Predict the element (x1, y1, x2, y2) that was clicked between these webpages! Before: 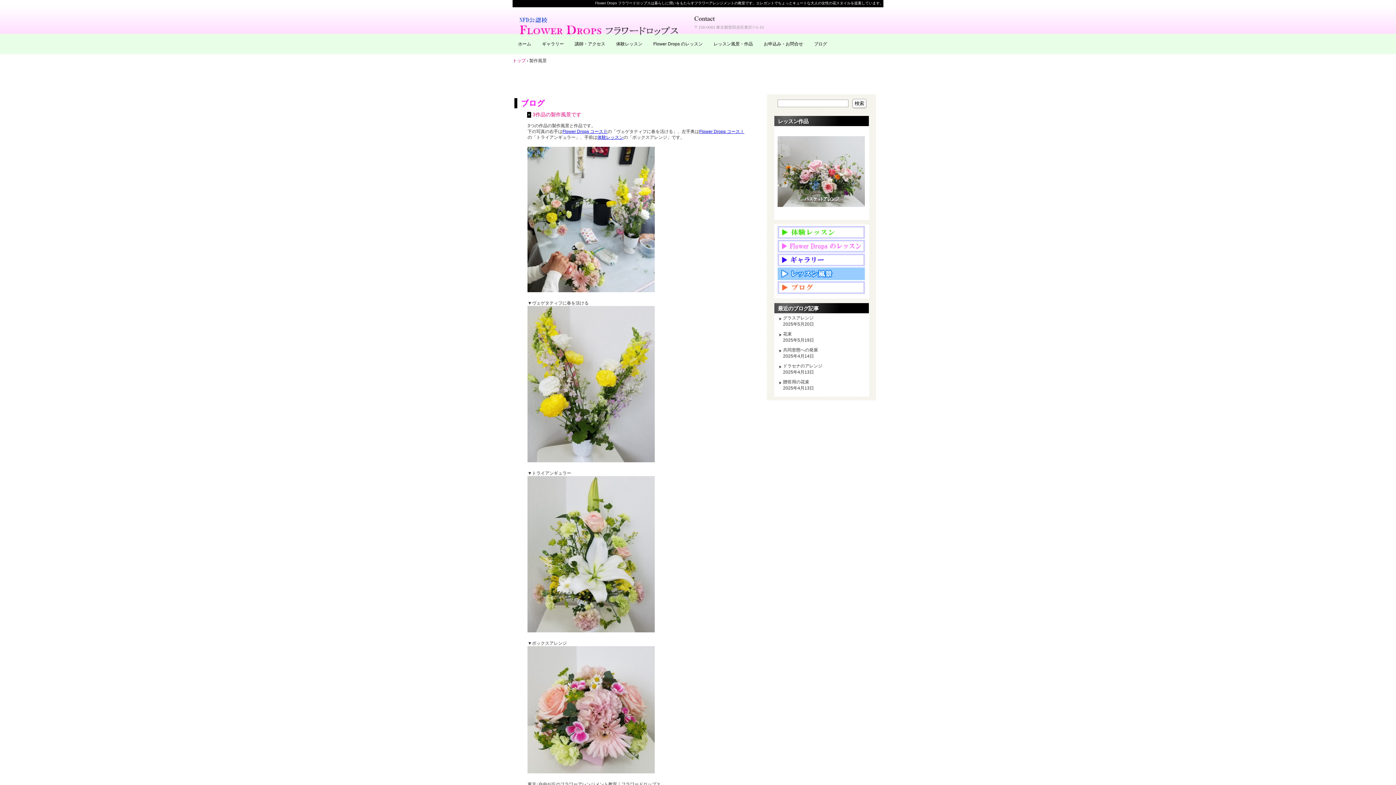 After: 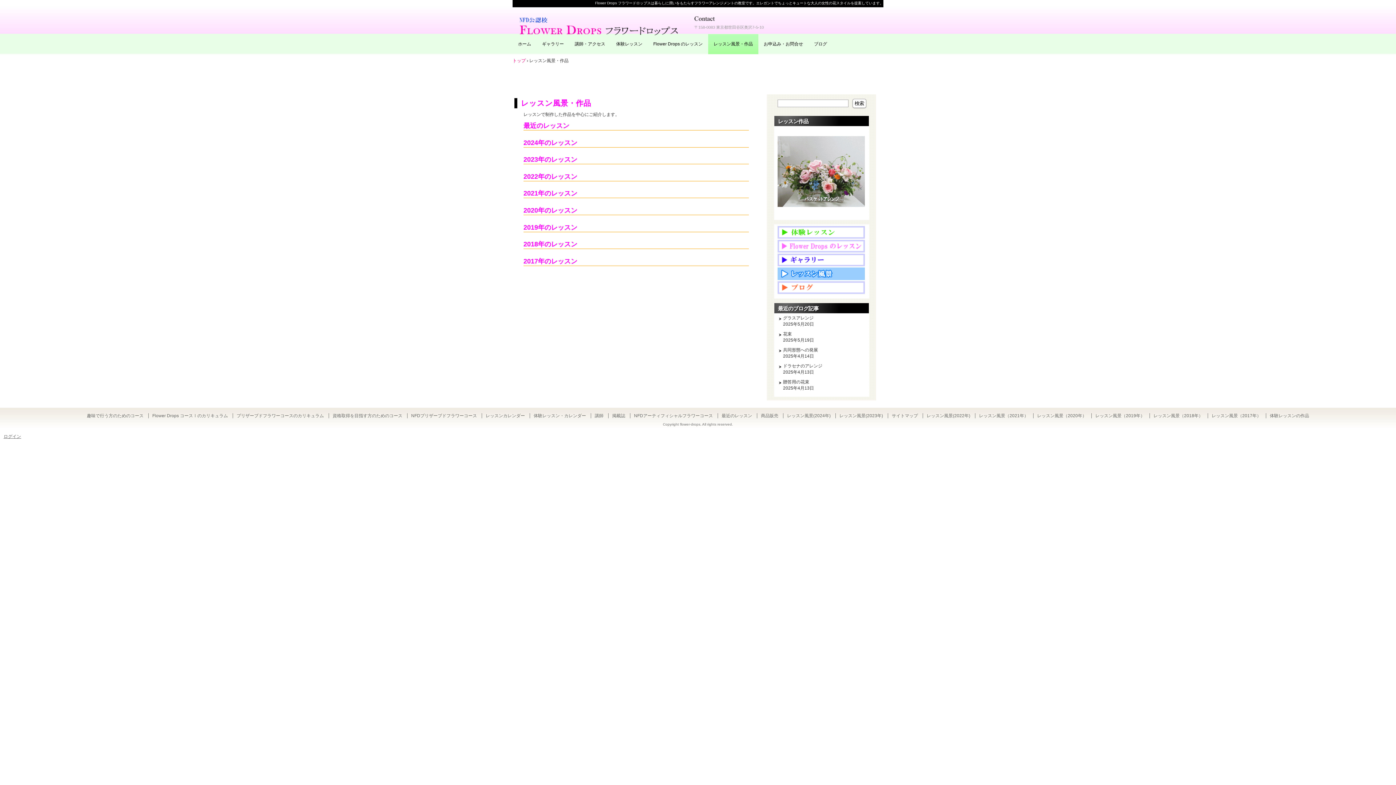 Action: bbox: (708, 34, 758, 54) label: レッスン風景・作品